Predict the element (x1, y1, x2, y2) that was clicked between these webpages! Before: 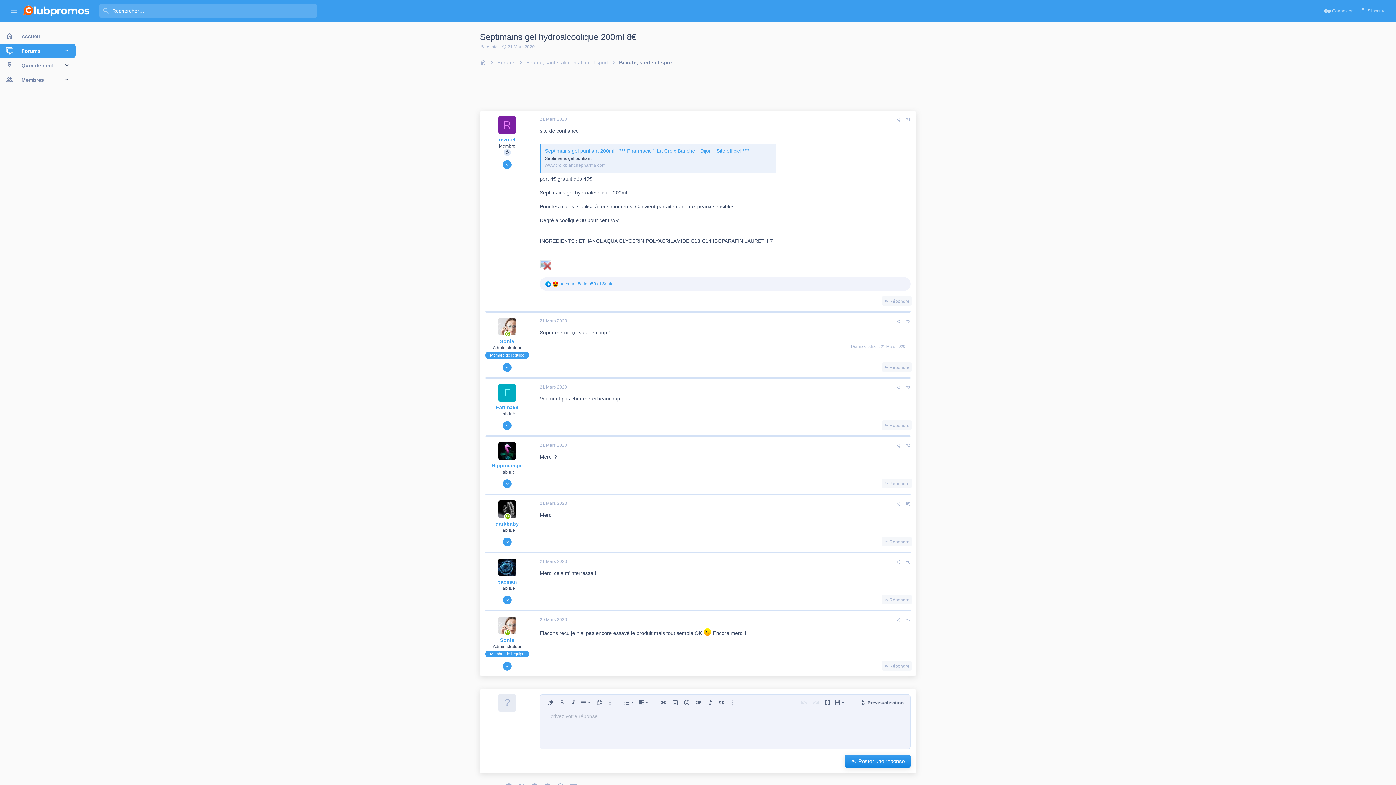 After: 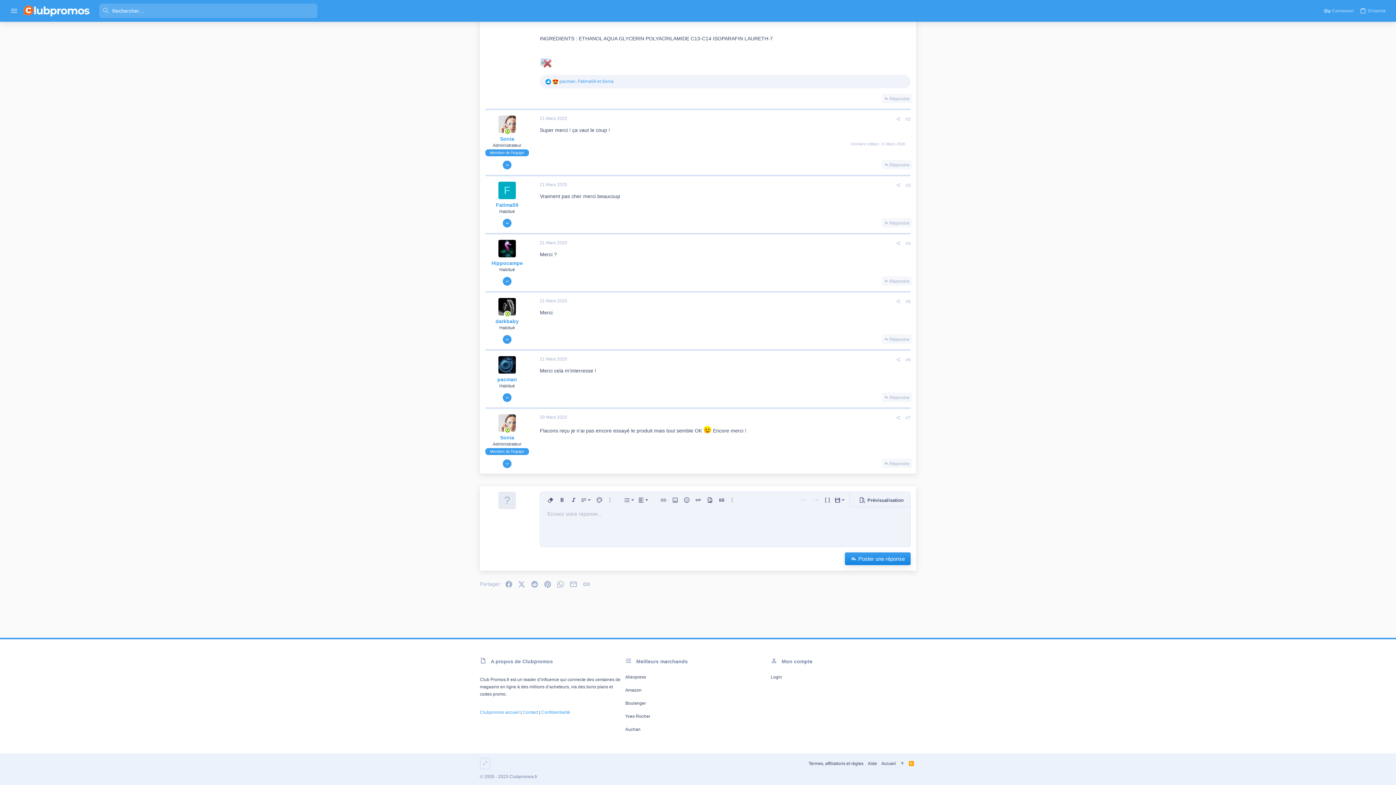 Action: label: #2 bbox: (905, 319, 910, 324)